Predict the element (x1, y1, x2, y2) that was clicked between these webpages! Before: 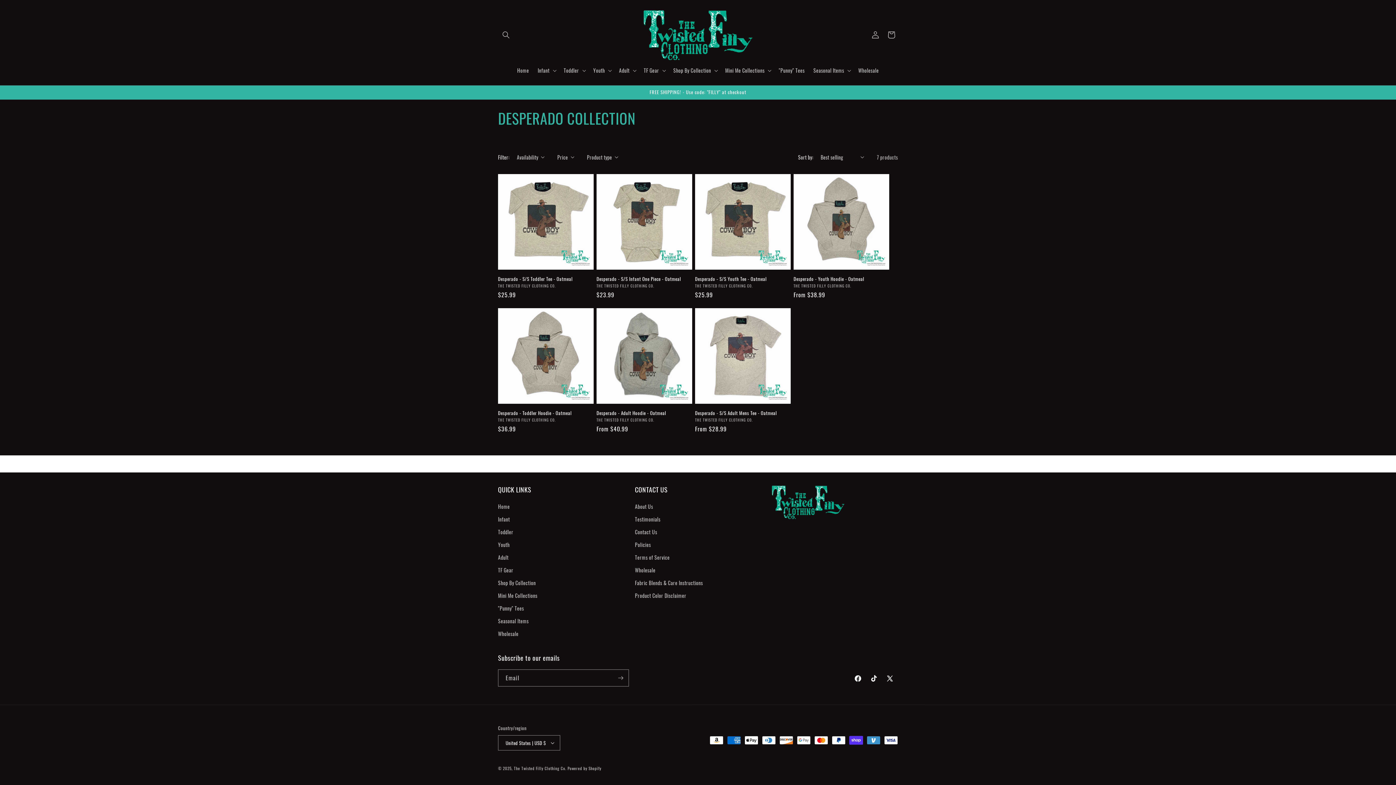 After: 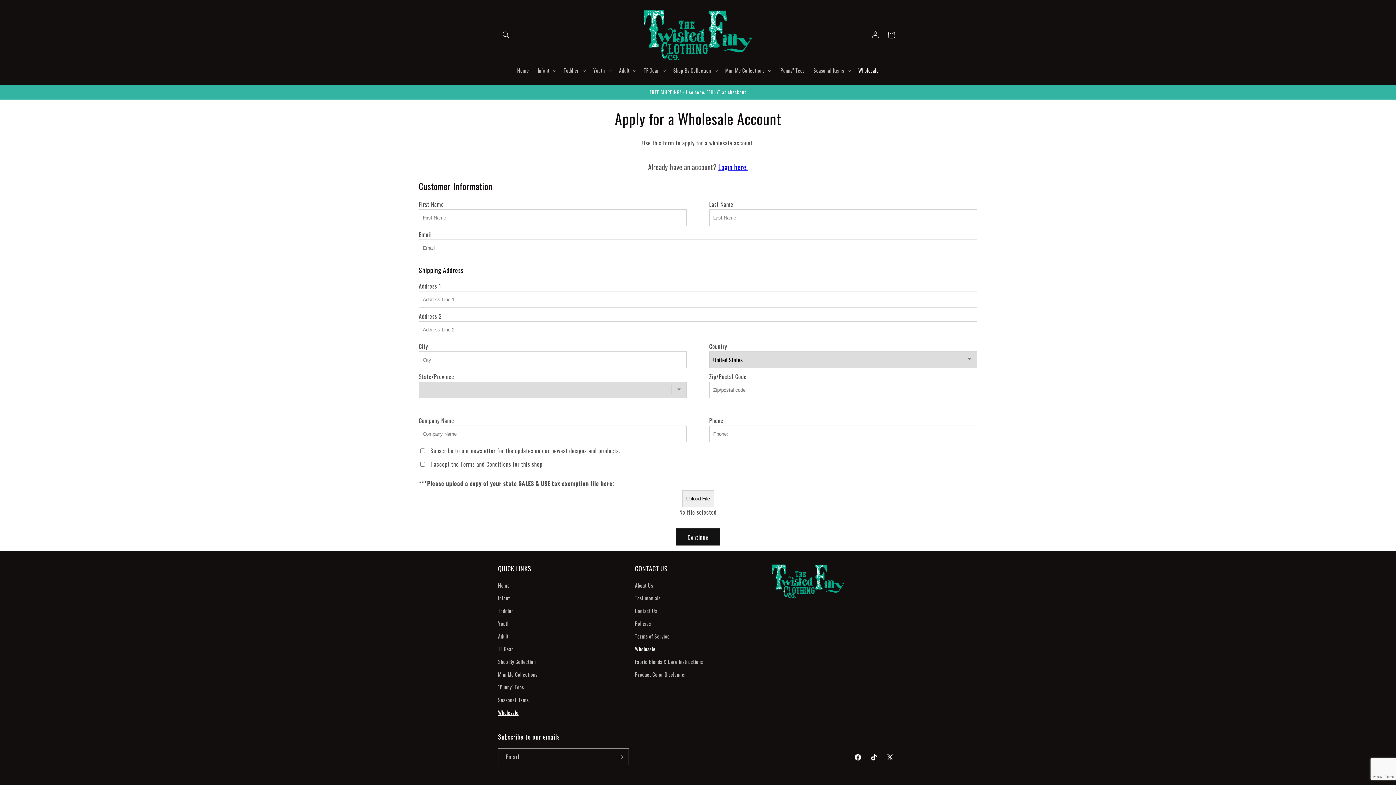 Action: bbox: (854, 62, 883, 78) label: Wholesale